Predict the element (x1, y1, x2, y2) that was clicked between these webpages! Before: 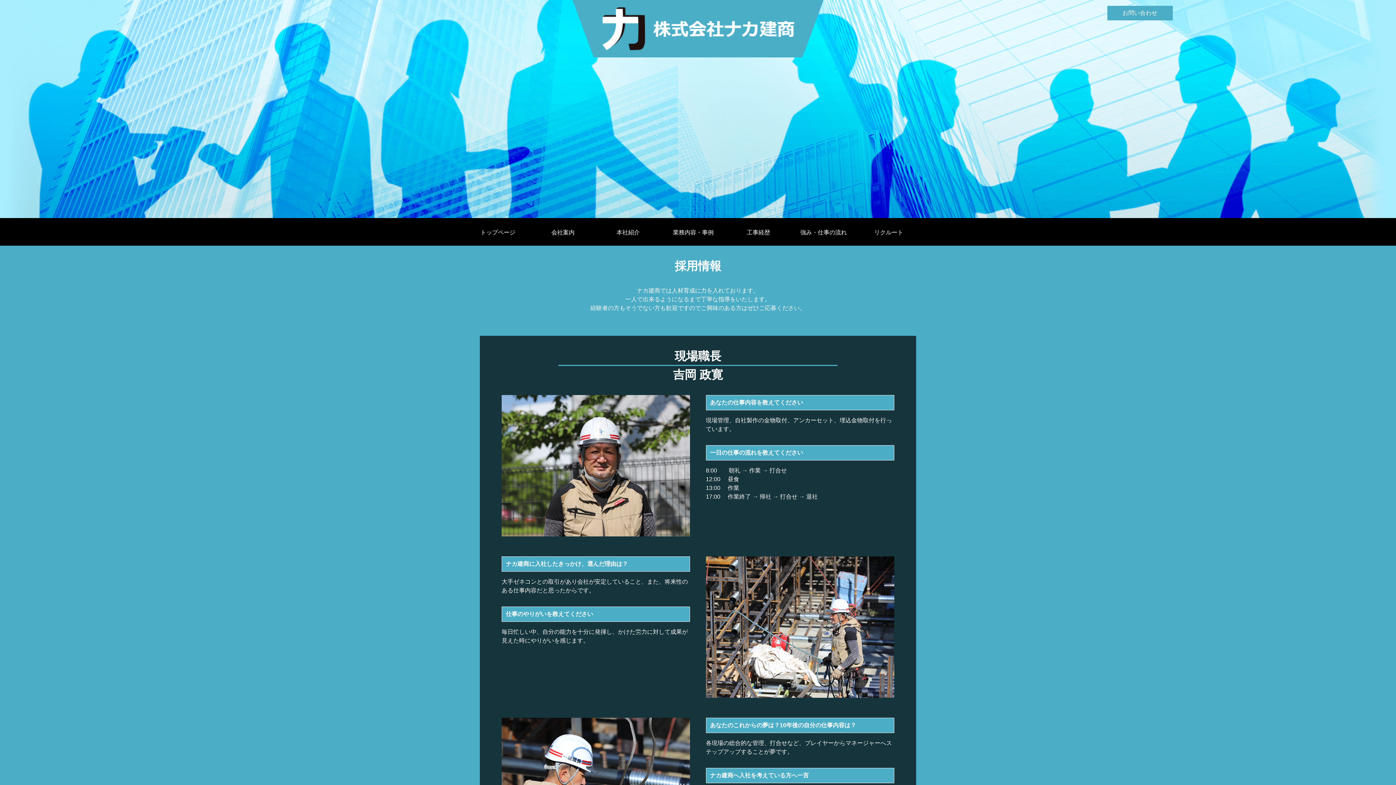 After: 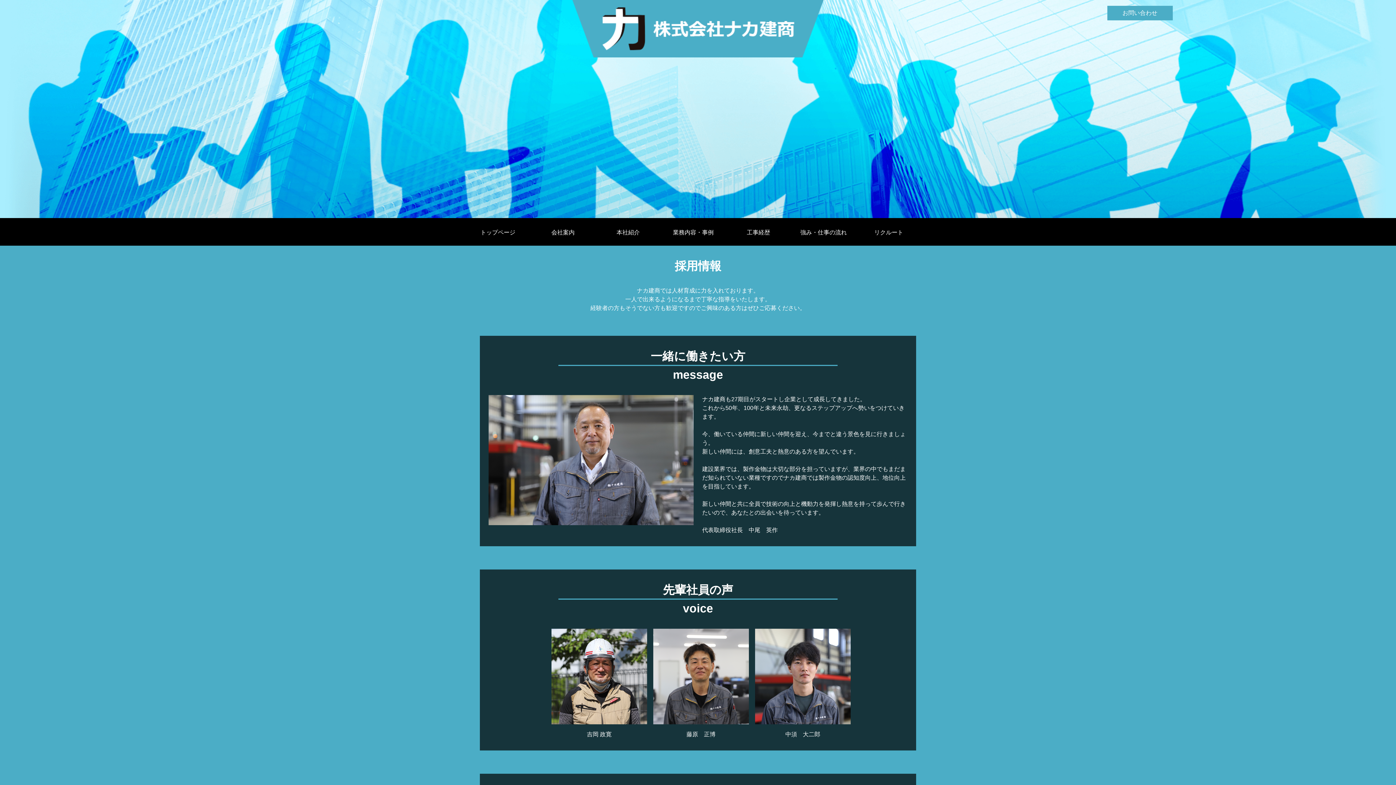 Action: label: リクルート bbox: (856, 219, 921, 245)